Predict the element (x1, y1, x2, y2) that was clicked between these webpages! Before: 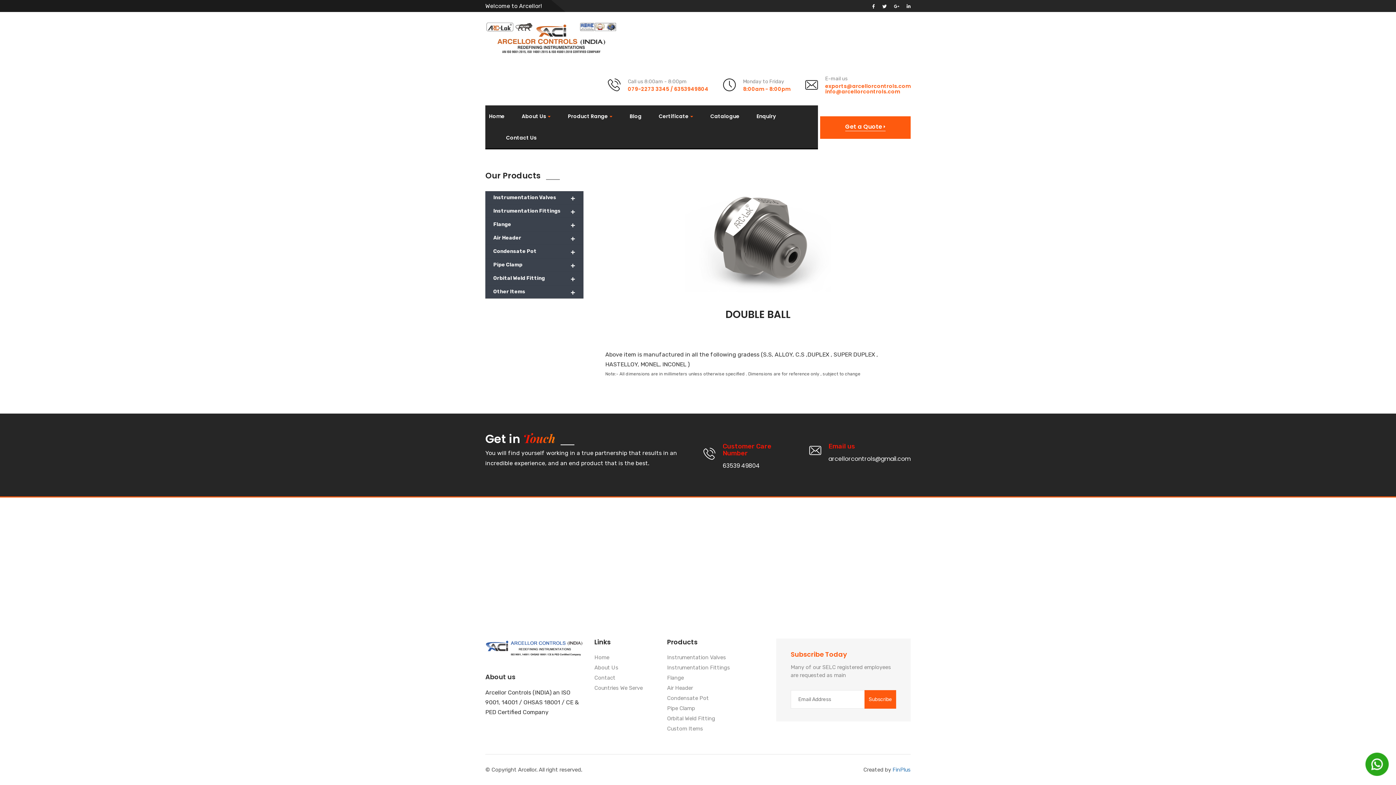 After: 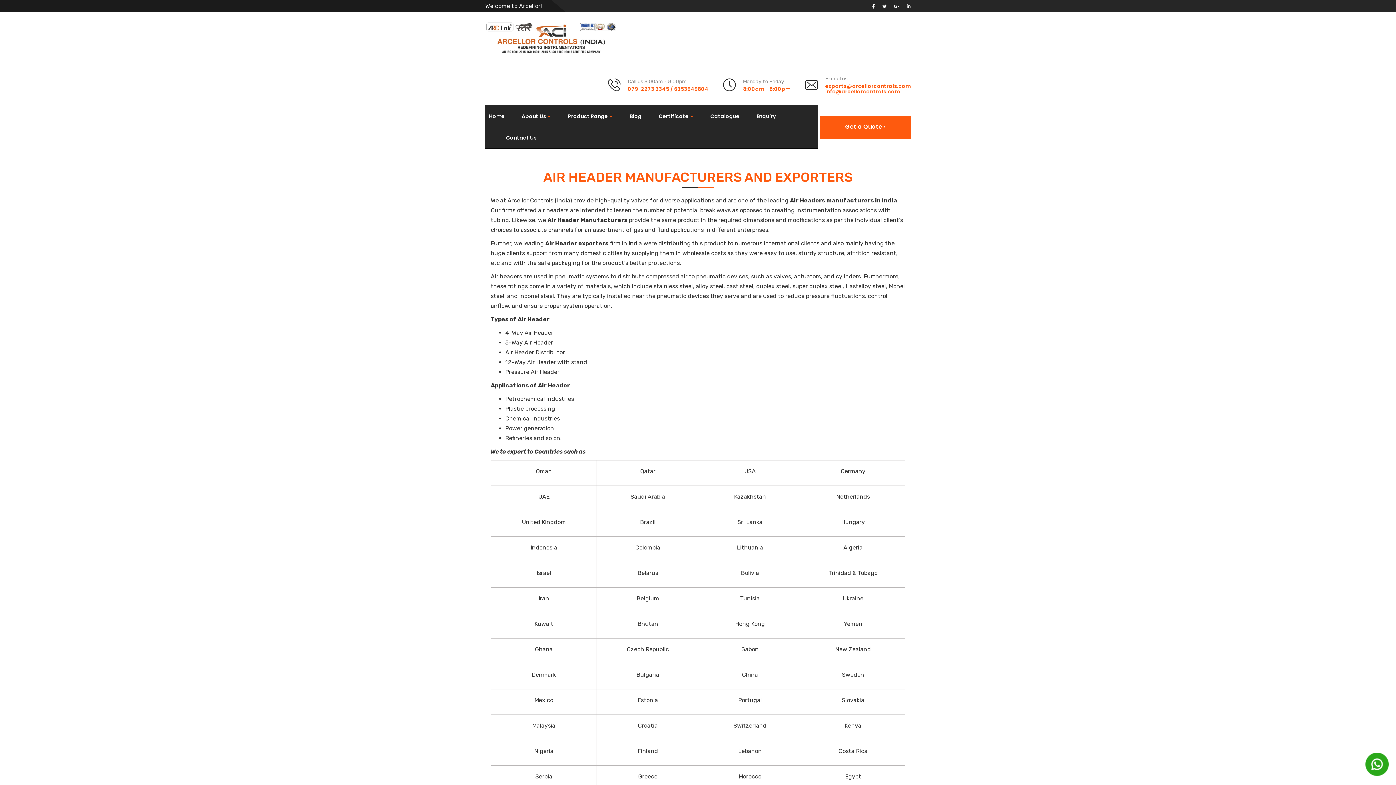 Action: bbox: (667, 685, 693, 692) label: Air Header